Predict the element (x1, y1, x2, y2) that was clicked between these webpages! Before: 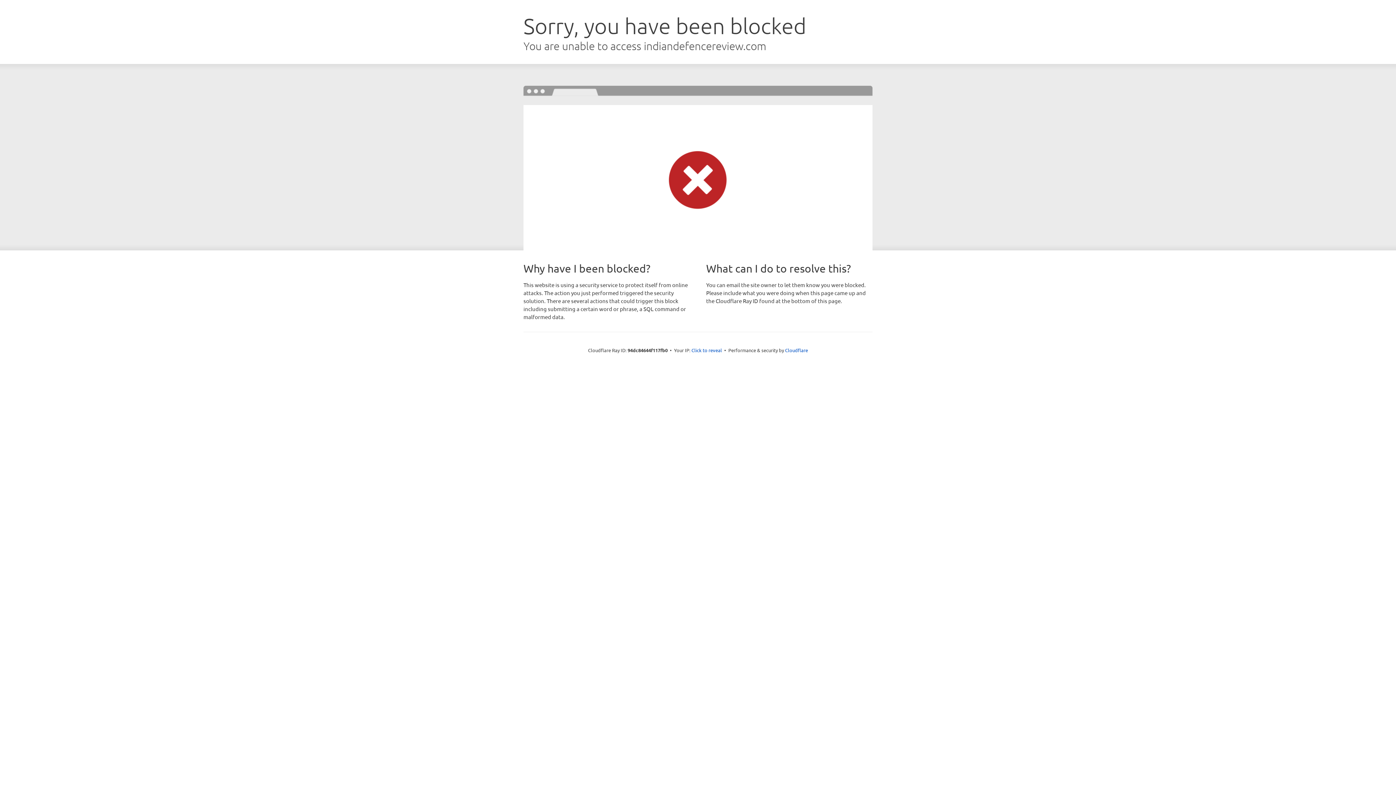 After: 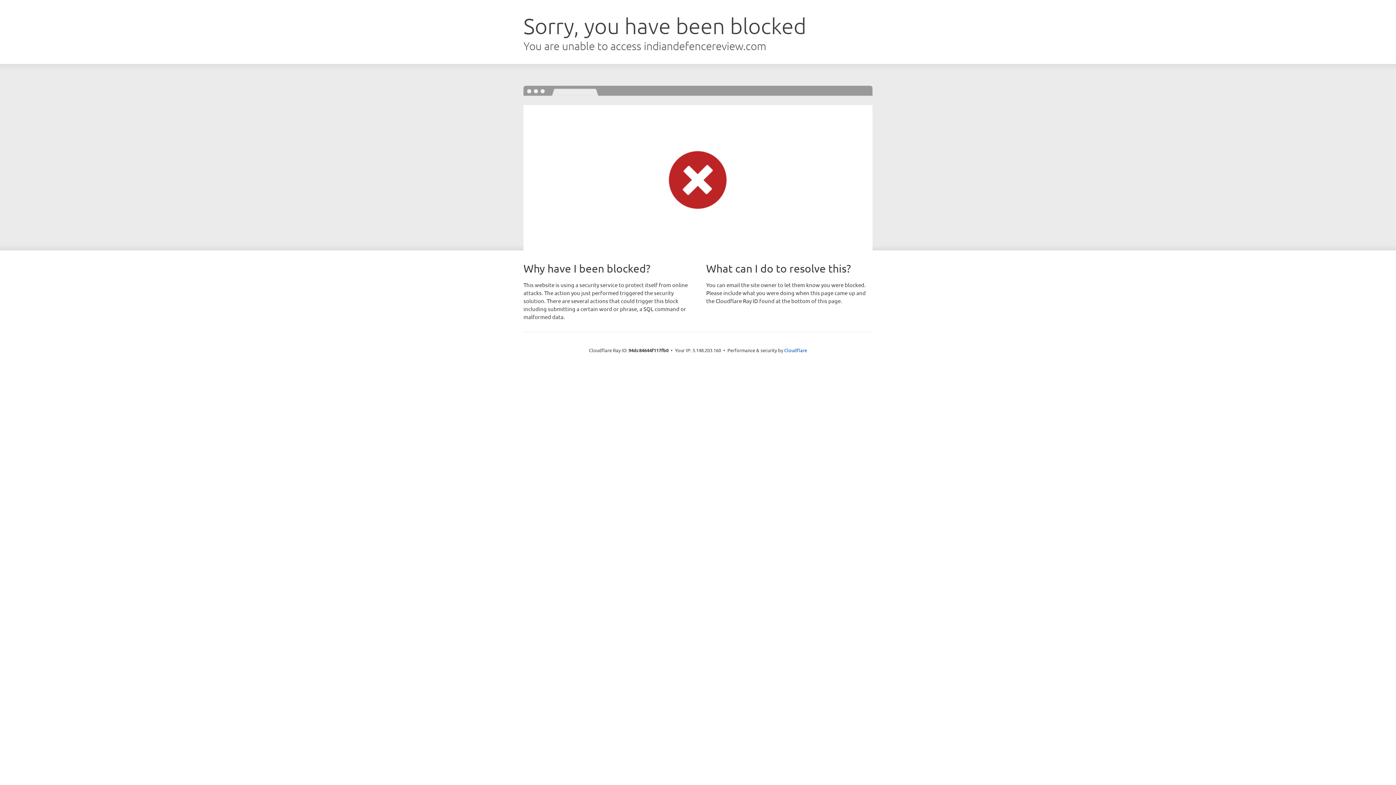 Action: bbox: (691, 346, 722, 353) label: Click to reveal